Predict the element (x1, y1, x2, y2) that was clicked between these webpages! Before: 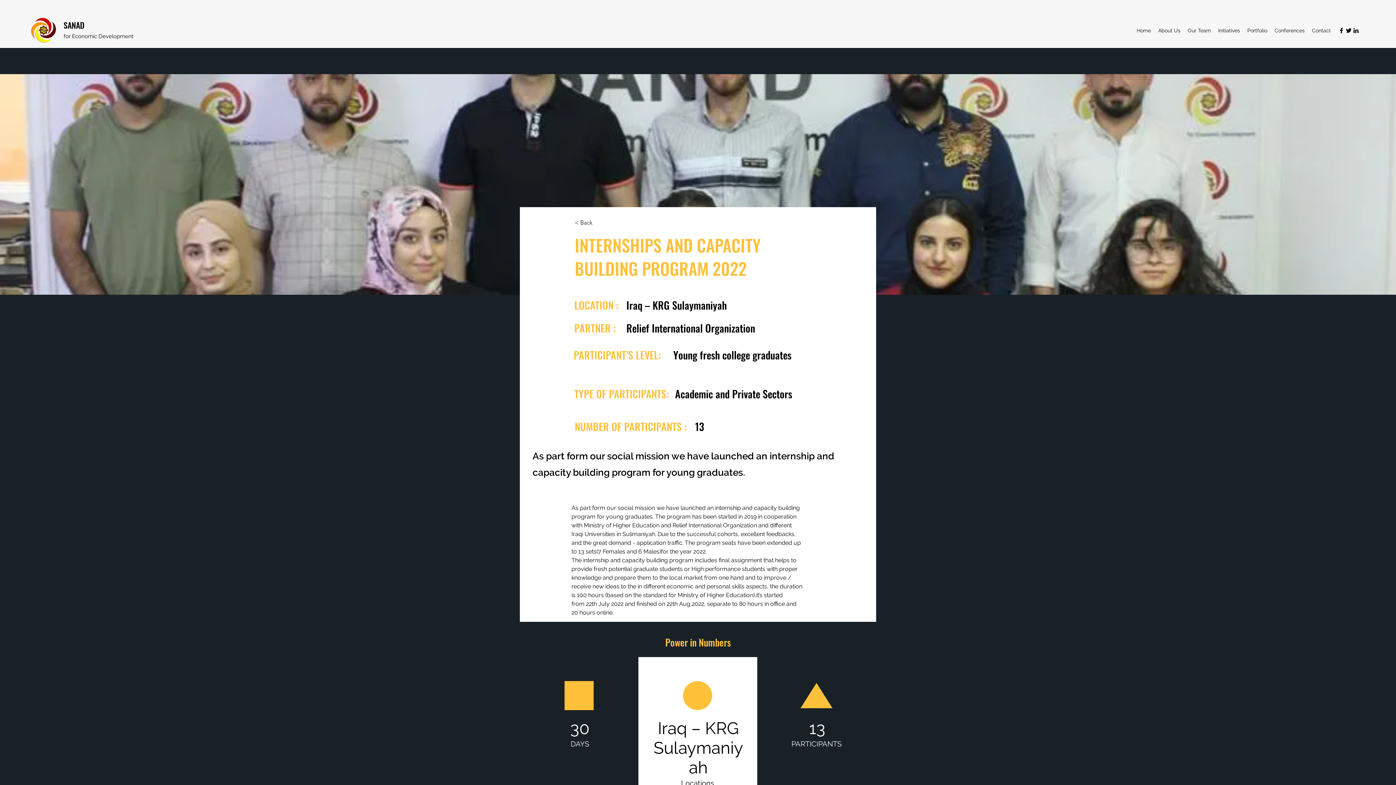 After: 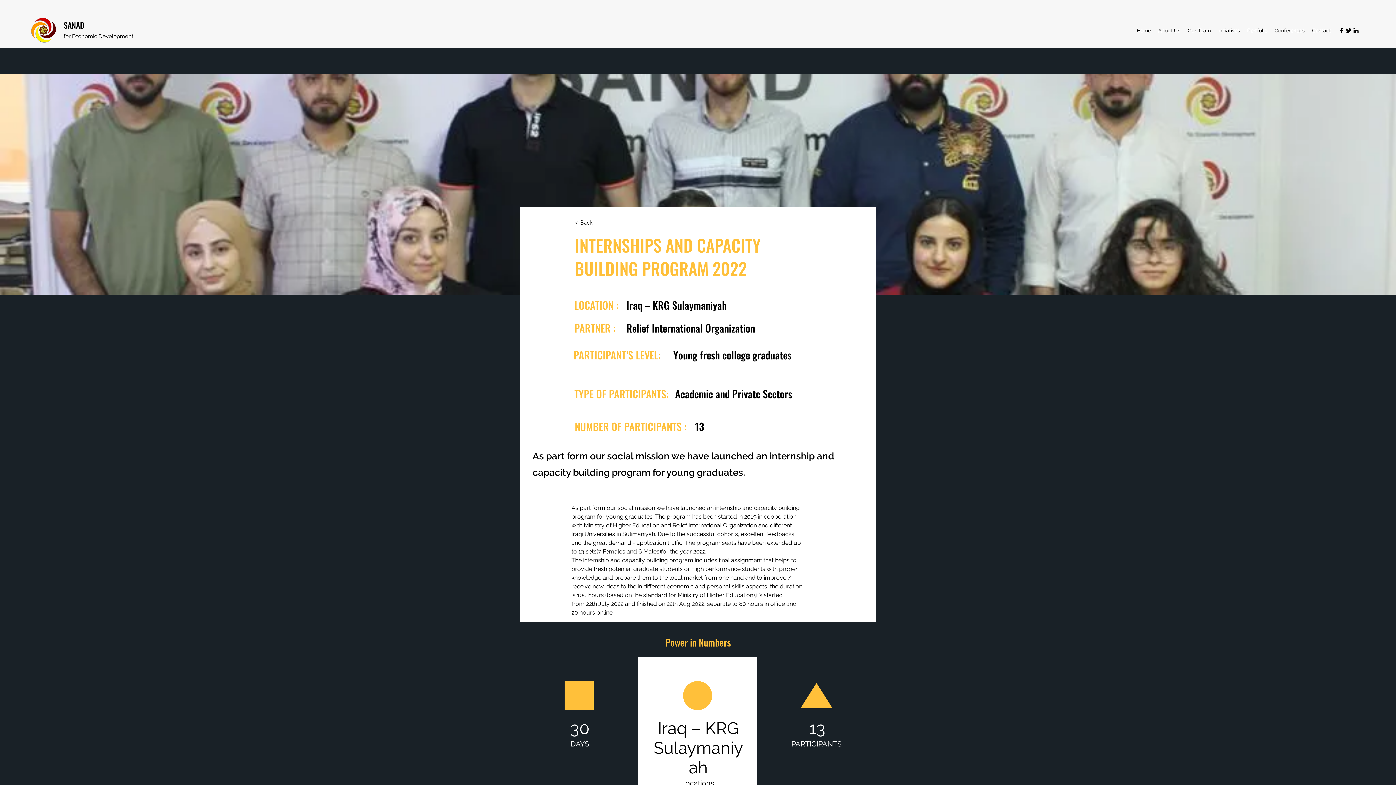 Action: bbox: (1338, 26, 1345, 34) label: Facebook